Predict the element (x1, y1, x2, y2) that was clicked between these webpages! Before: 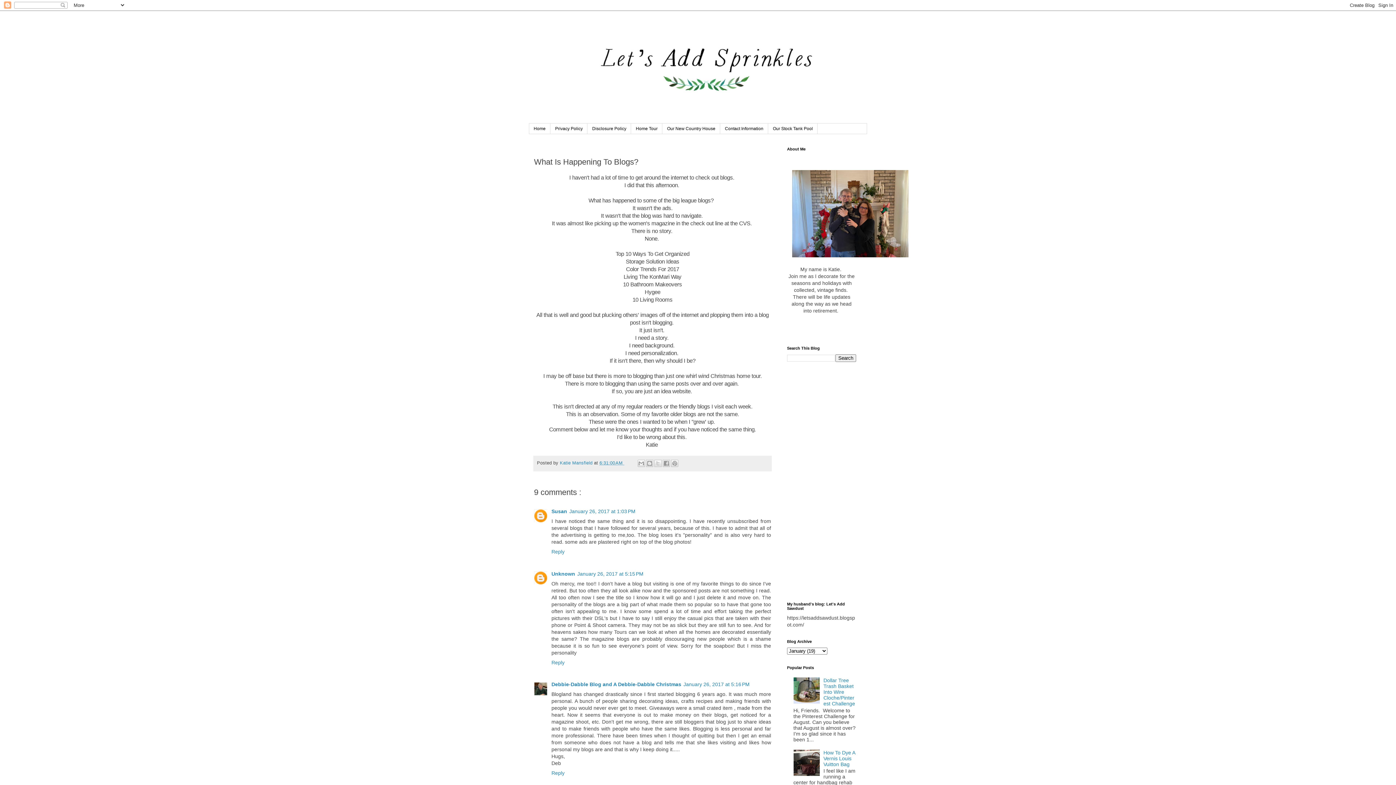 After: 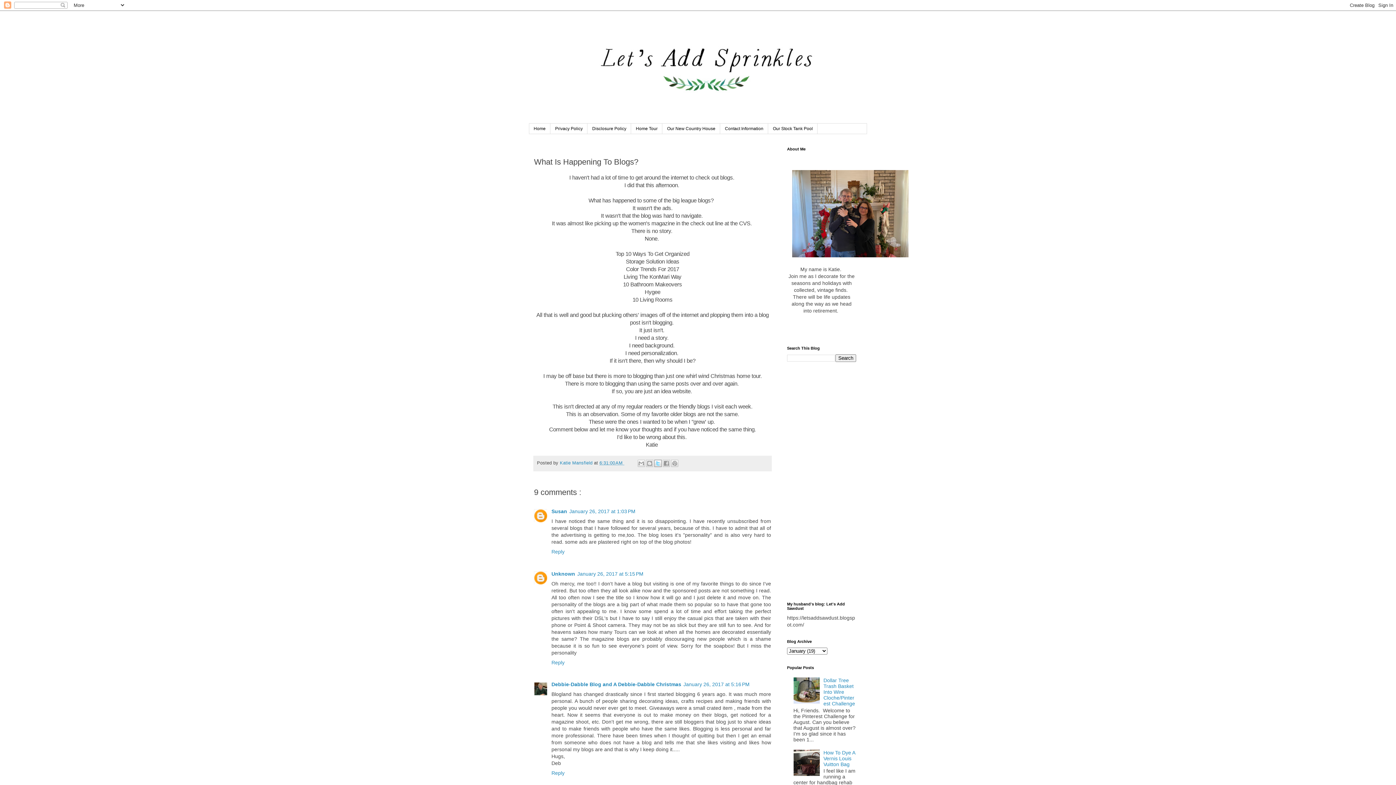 Action: label: Share to X bbox: (654, 460, 661, 467)